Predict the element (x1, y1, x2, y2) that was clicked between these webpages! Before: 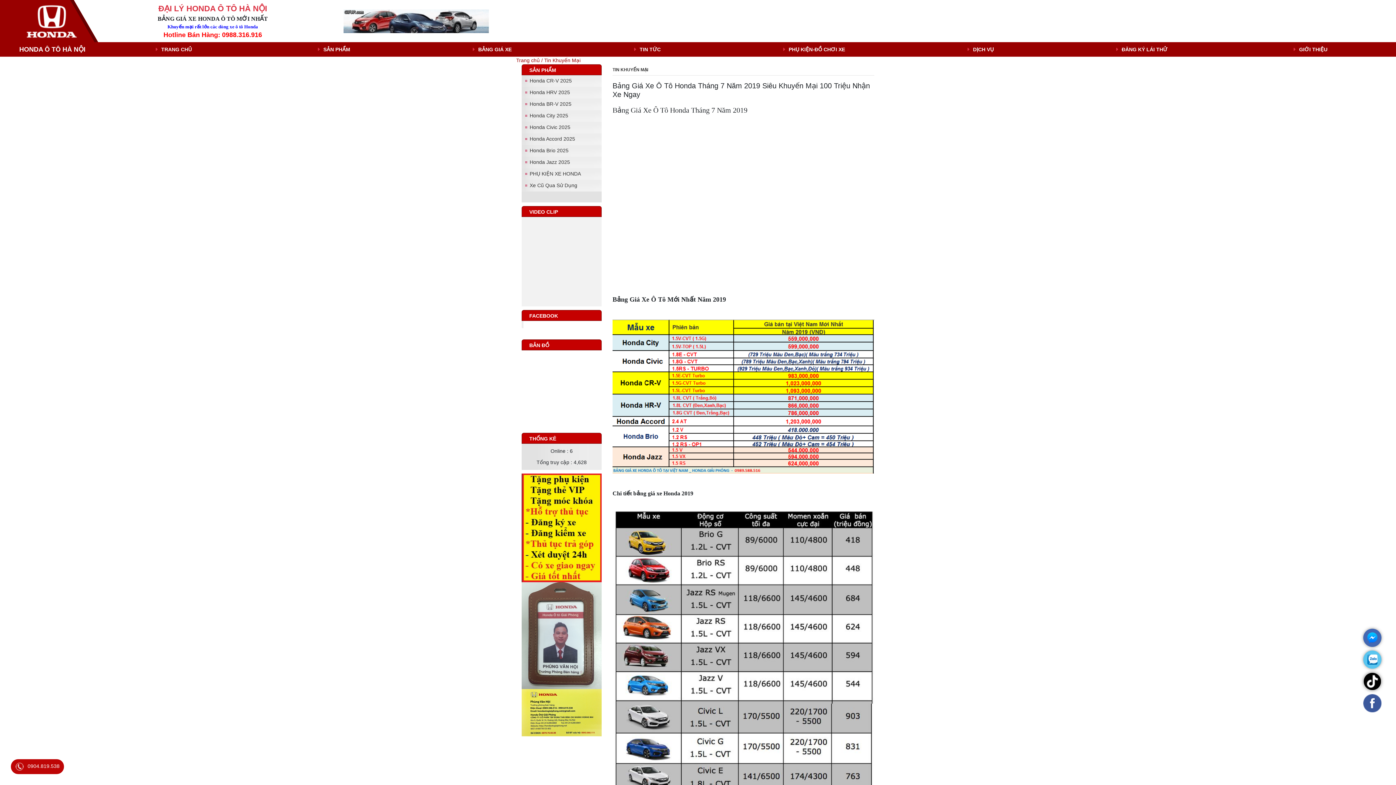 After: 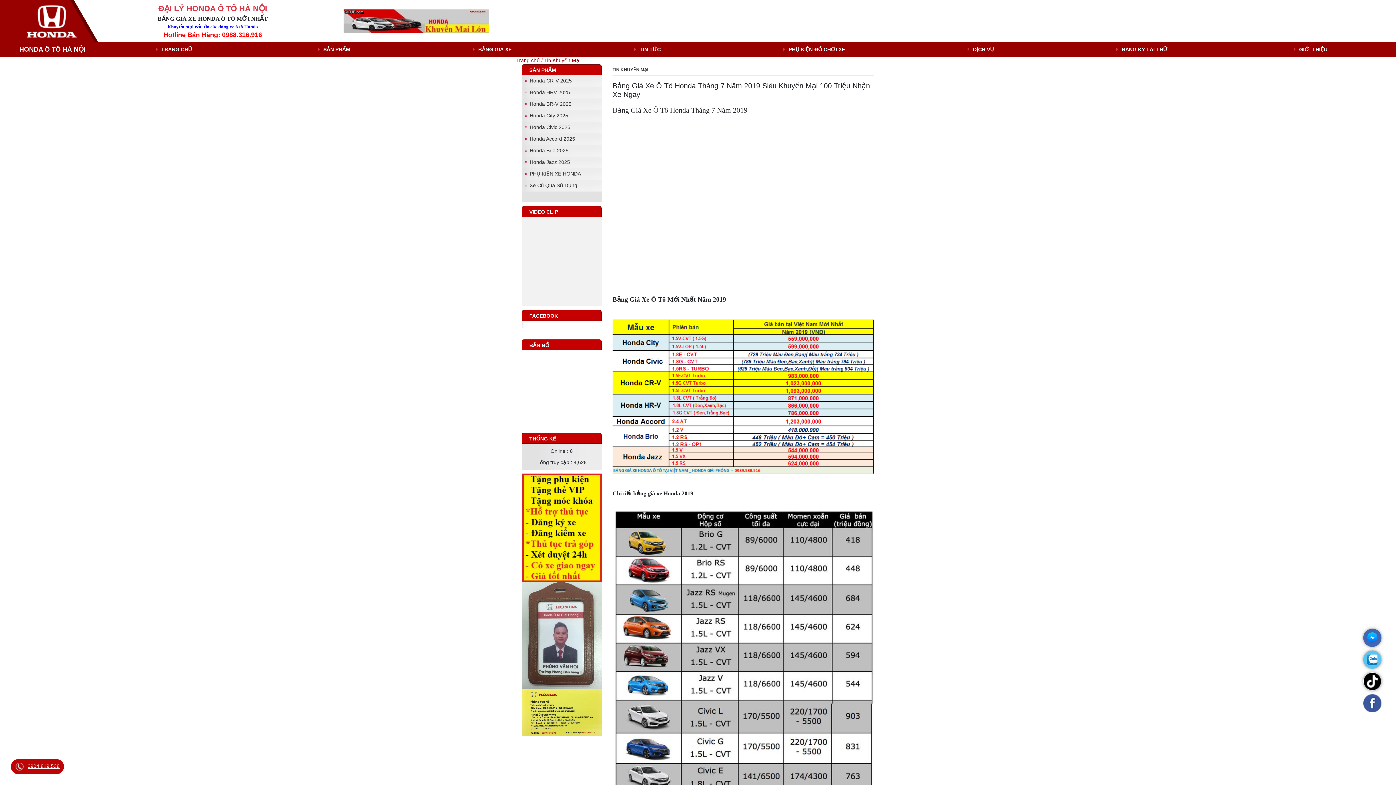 Action: bbox: (10, 759, 64, 774) label: 0904.819.538